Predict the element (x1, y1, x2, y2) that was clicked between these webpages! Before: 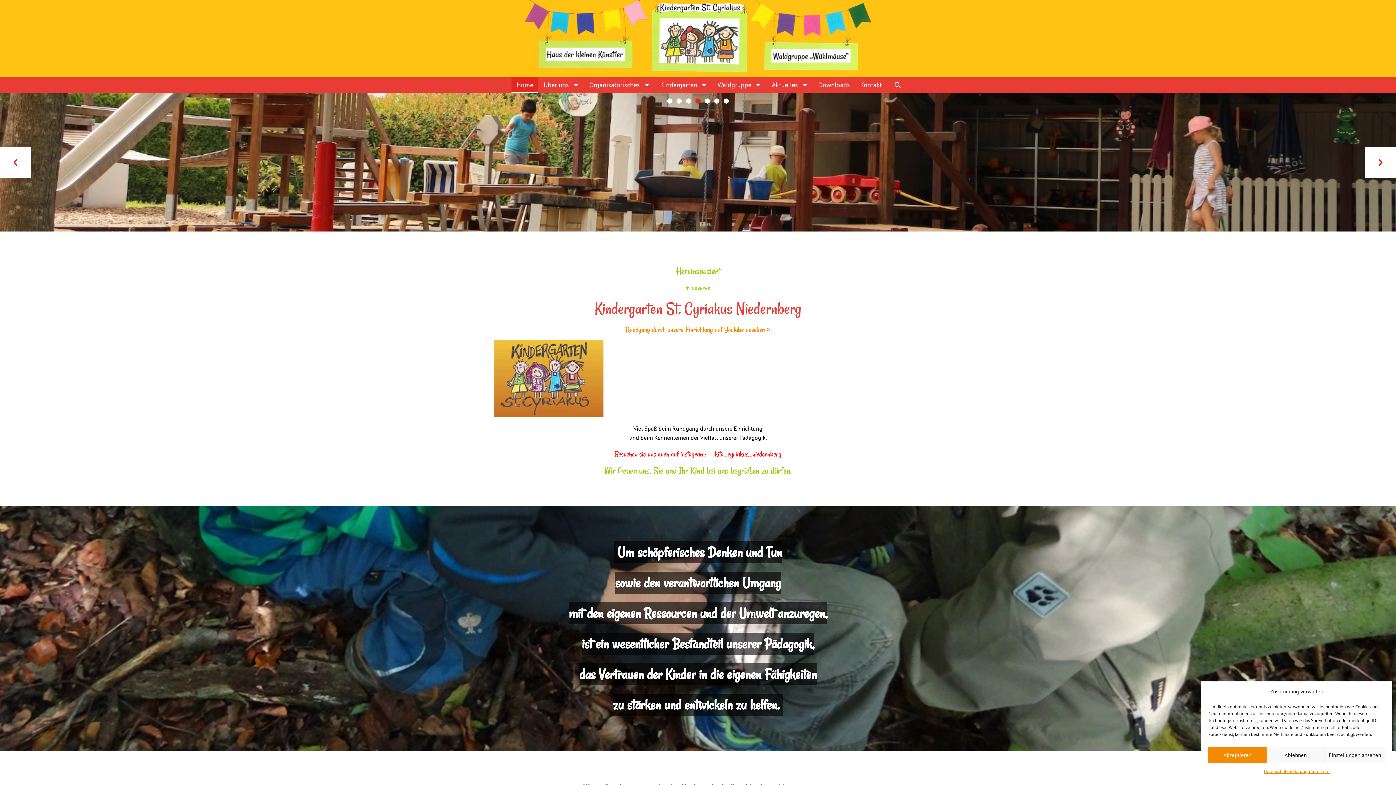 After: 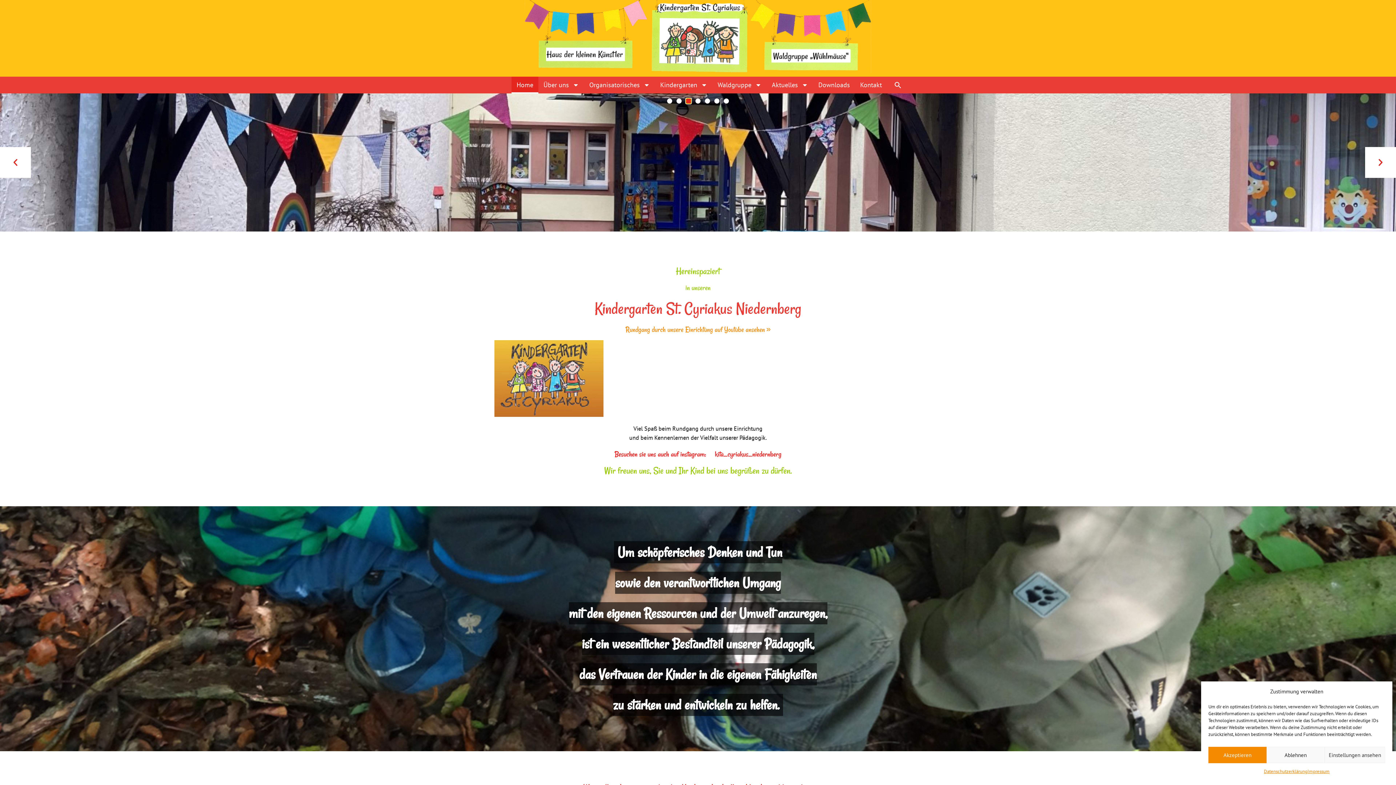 Action: bbox: (686, 98, 691, 103) label: Go to slide 3